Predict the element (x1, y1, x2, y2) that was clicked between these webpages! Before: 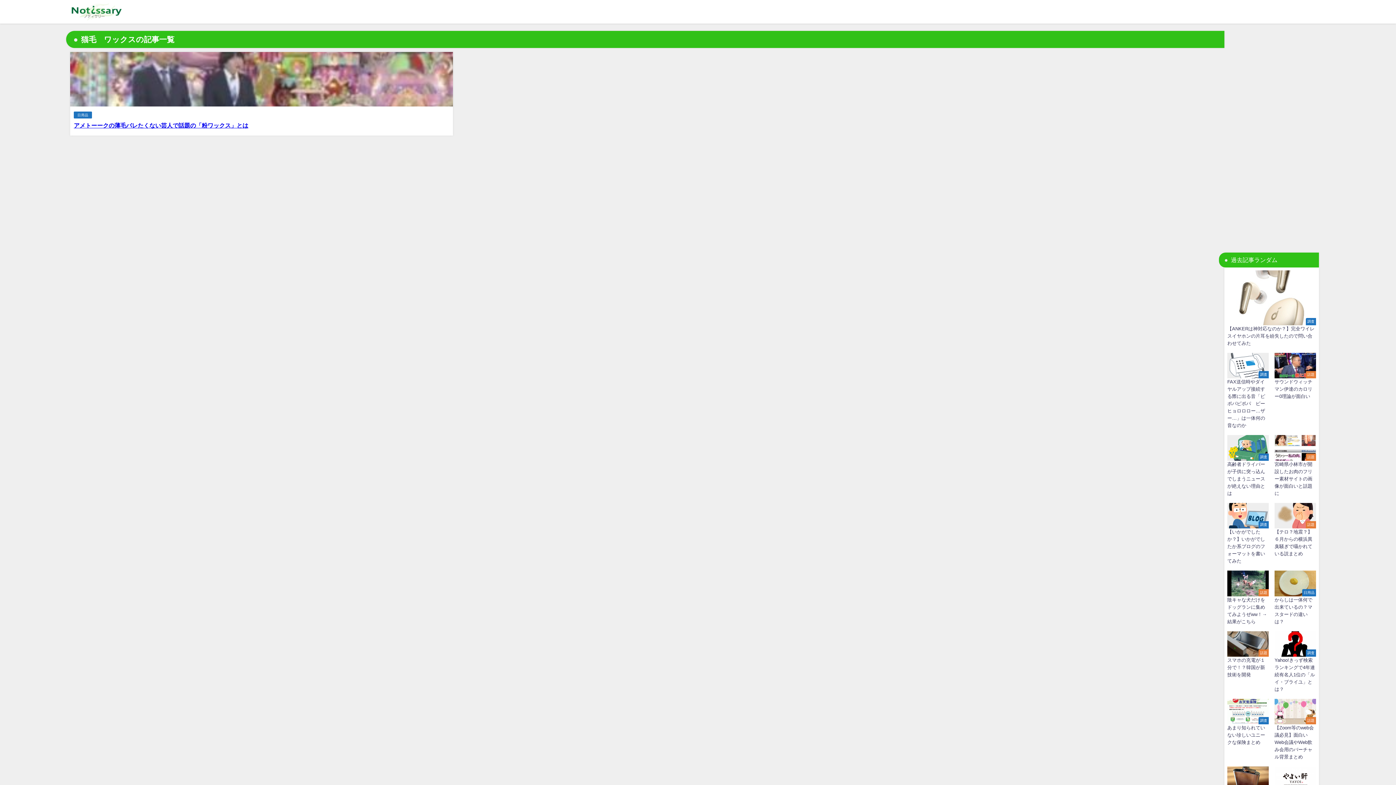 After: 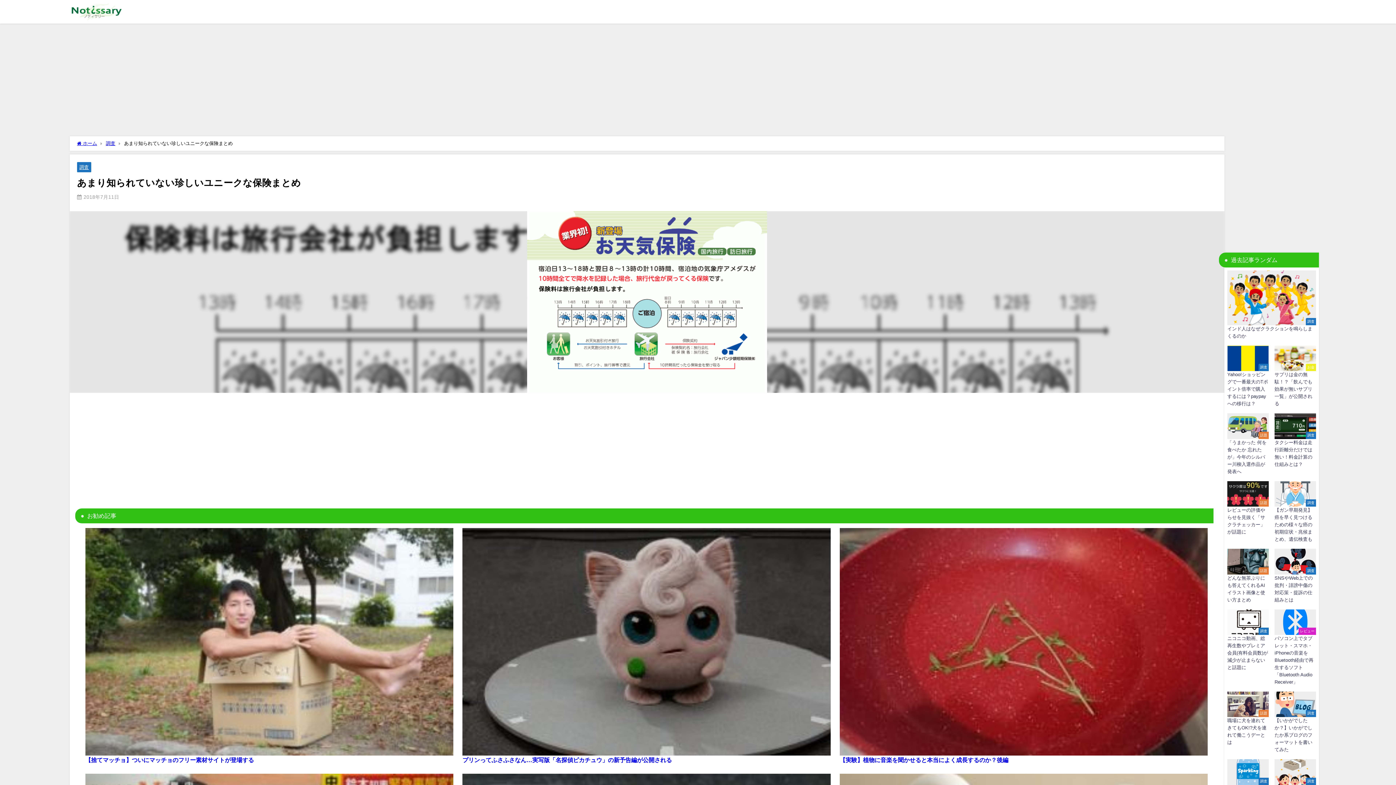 Action: label: 調査
あまり知られていない珍しいユニークな保険まとめ bbox: (1224, 696, 1272, 749)